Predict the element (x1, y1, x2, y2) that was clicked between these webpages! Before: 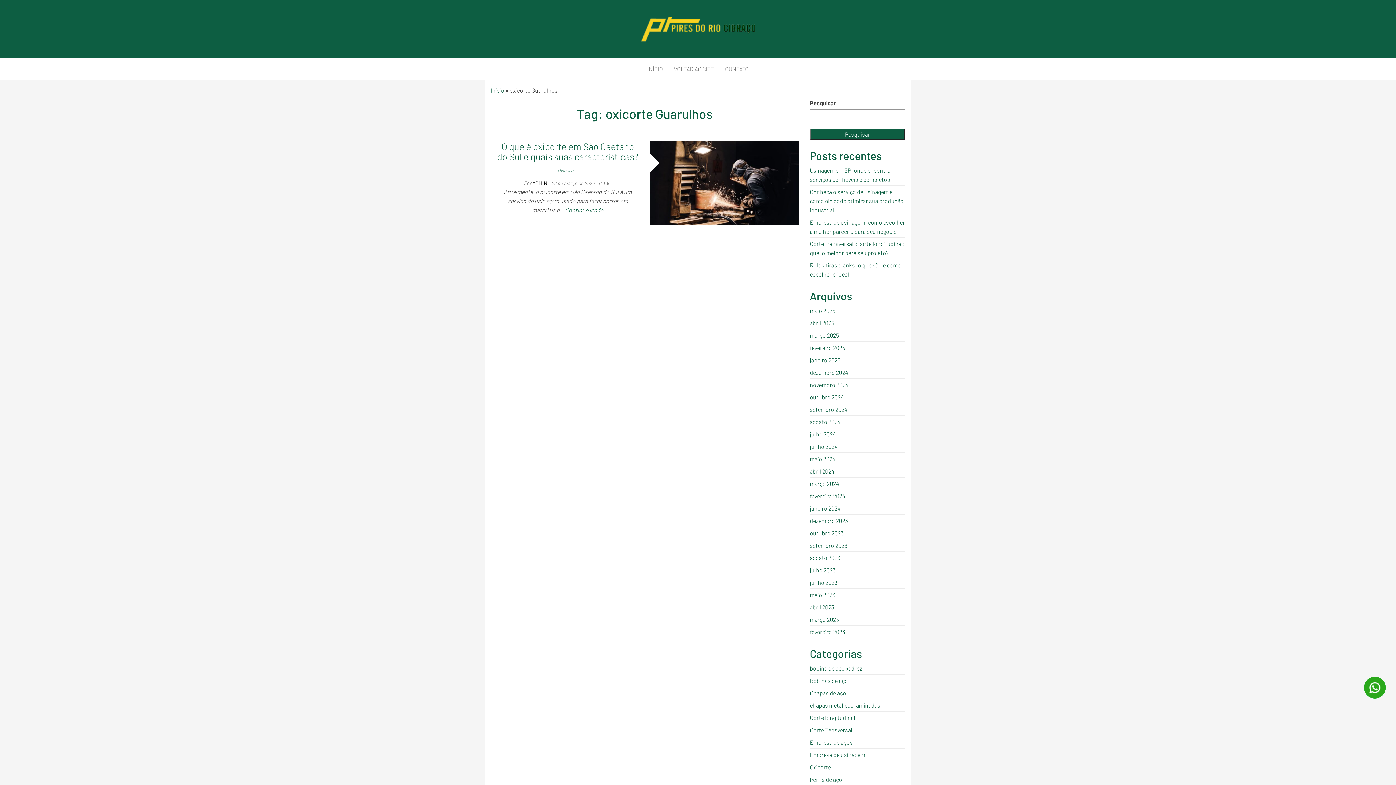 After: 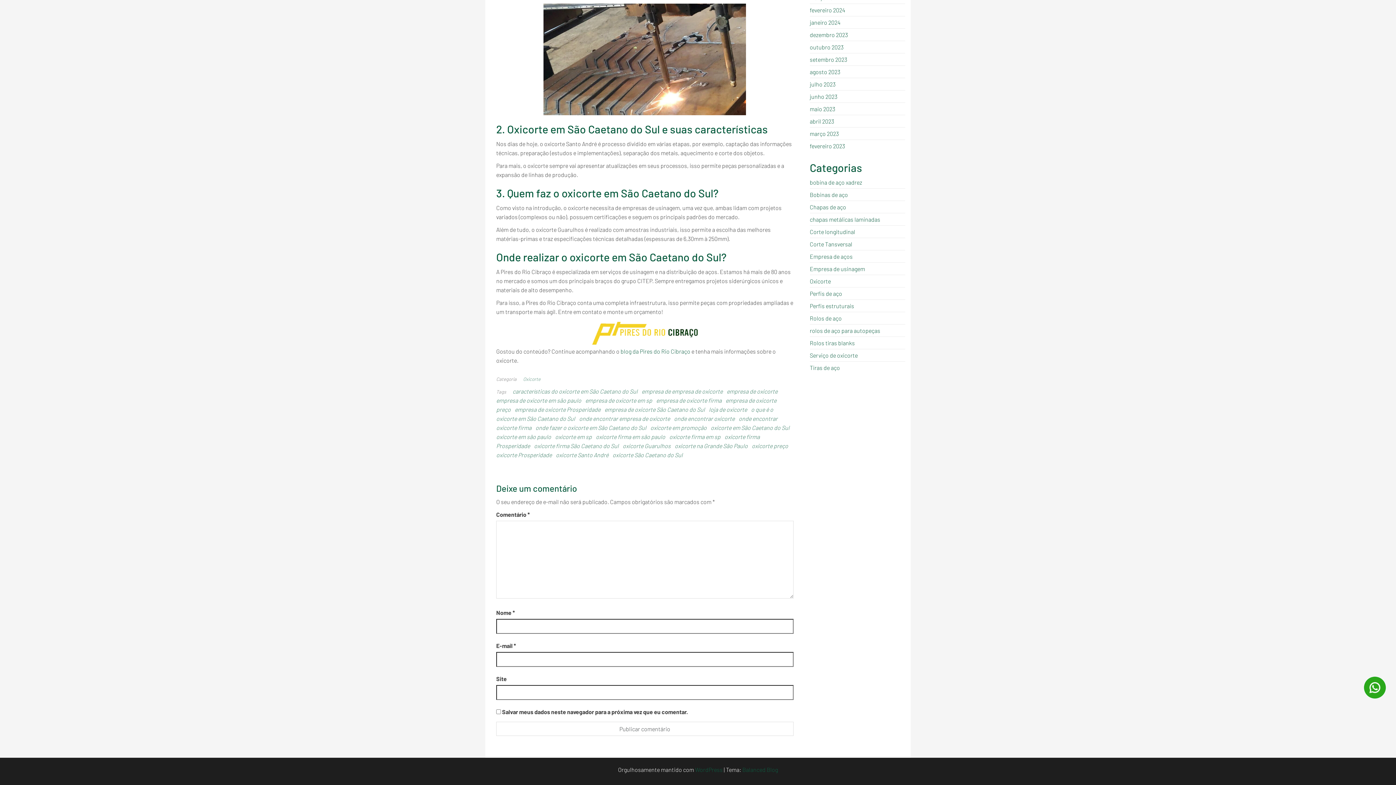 Action: bbox: (598, 180, 604, 186) label: 0 